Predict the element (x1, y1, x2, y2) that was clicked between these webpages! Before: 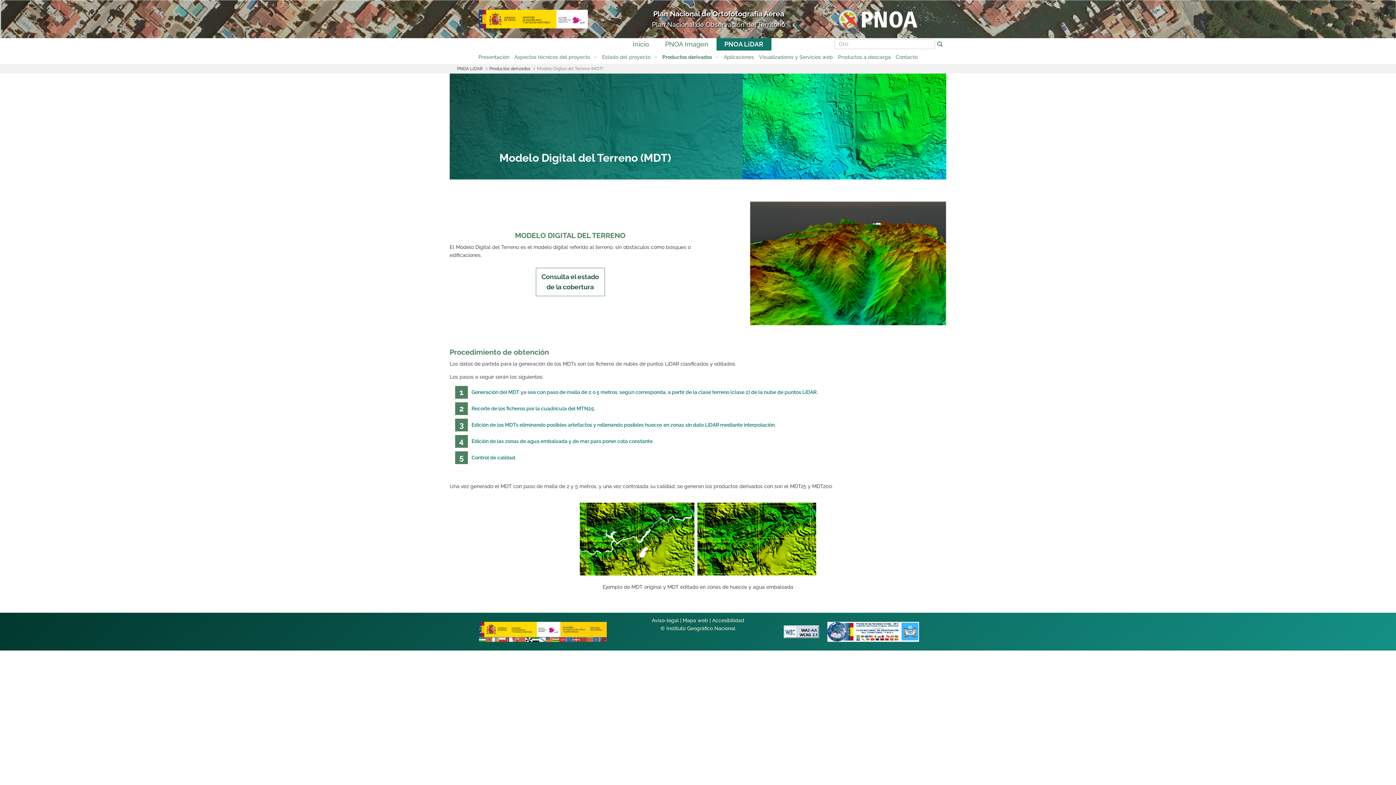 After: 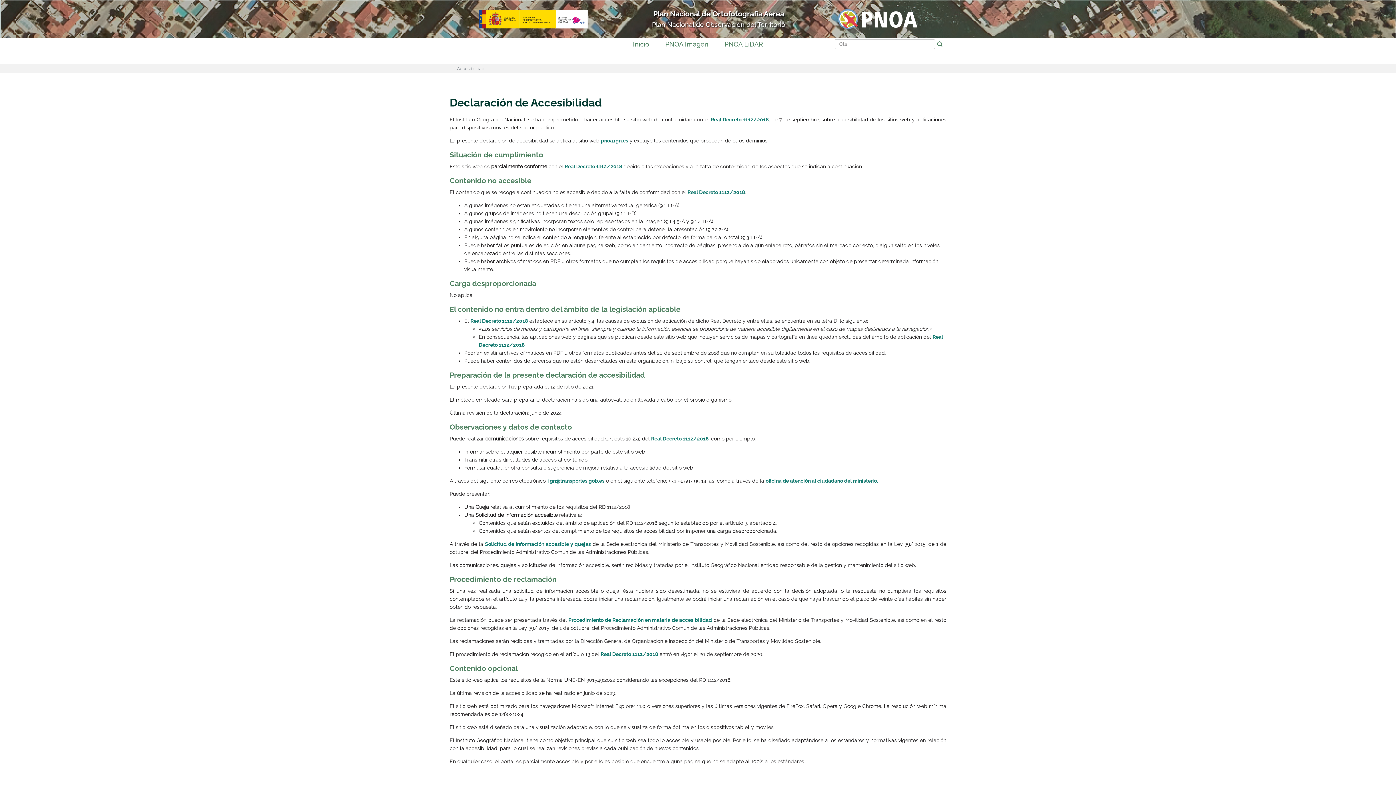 Action: bbox: (712, 617, 744, 623) label: Accesibilidad